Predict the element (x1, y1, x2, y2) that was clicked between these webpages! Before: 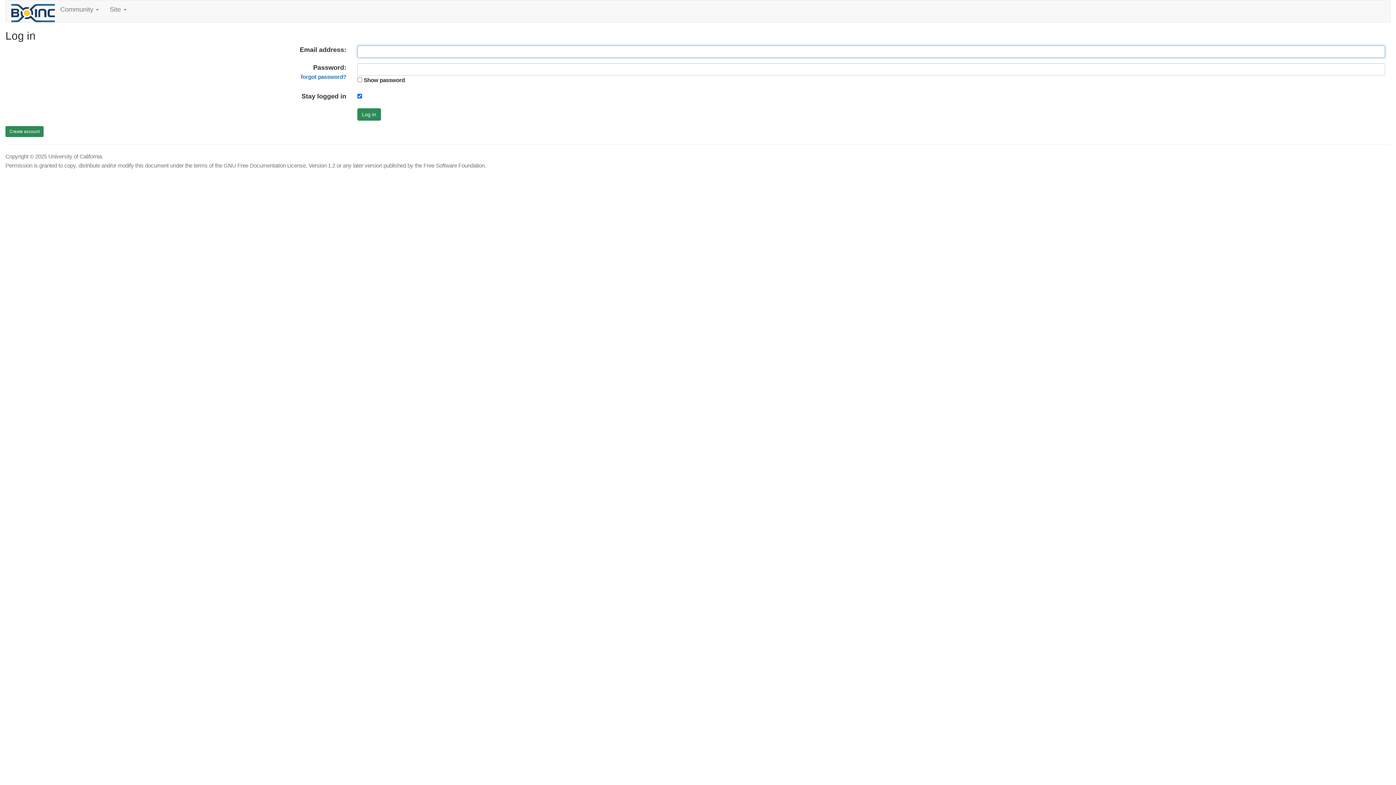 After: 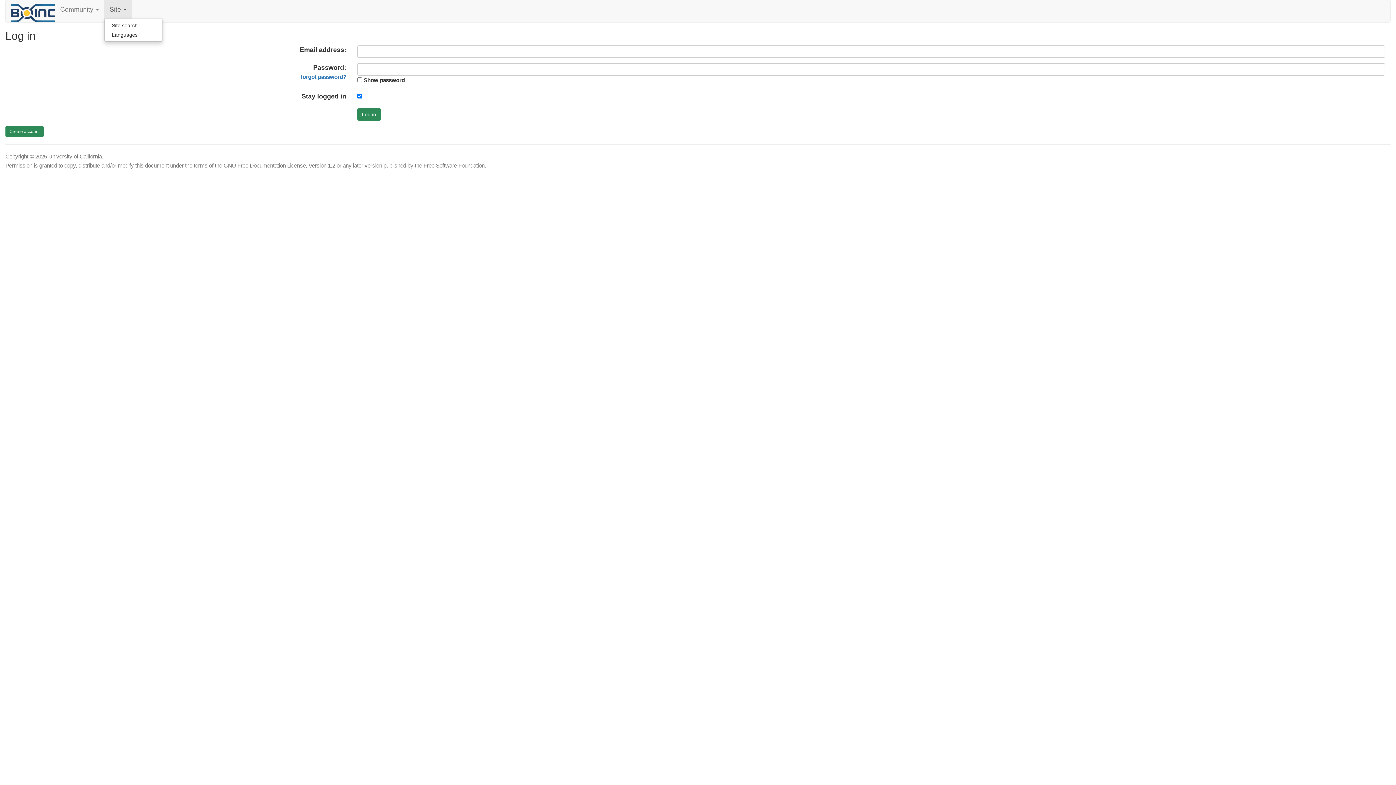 Action: label: Site  bbox: (104, 0, 131, 18)